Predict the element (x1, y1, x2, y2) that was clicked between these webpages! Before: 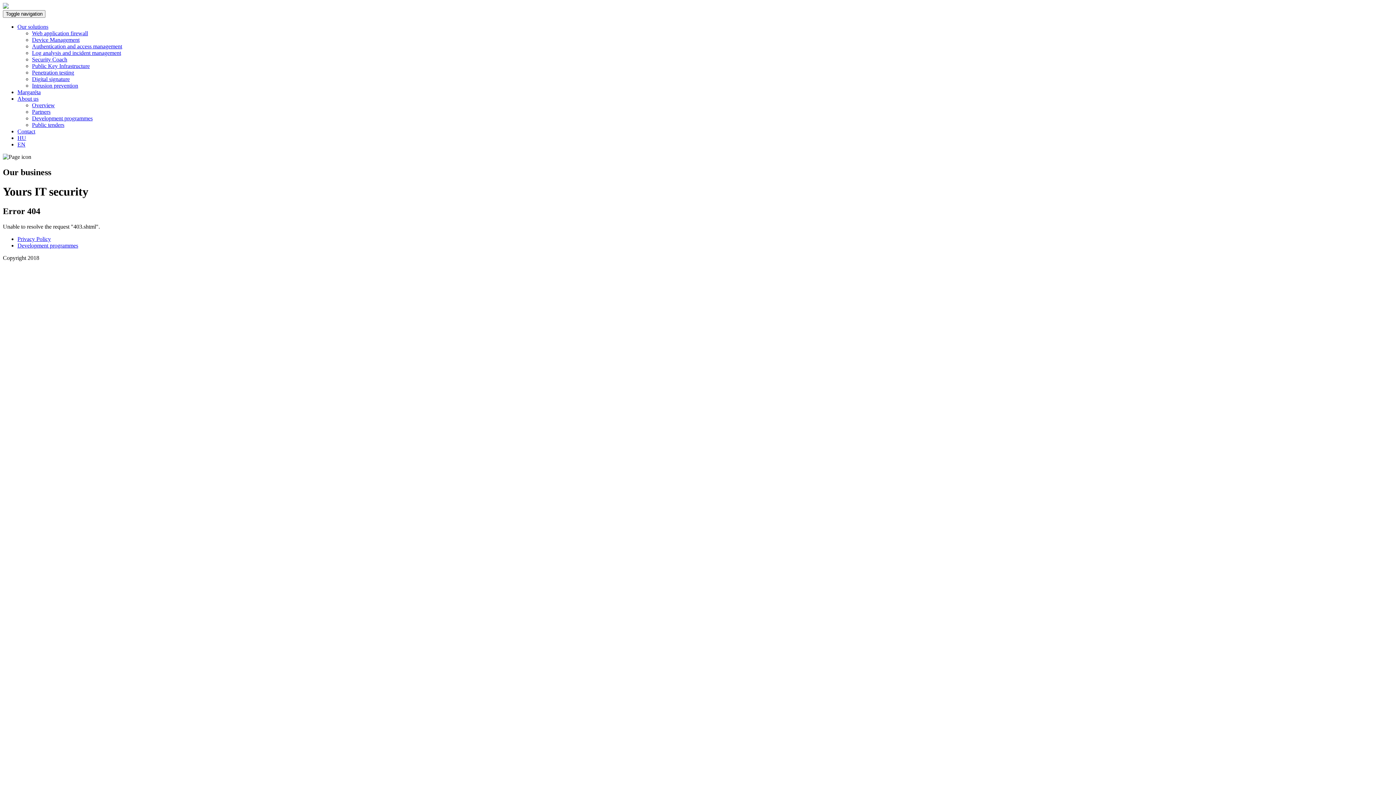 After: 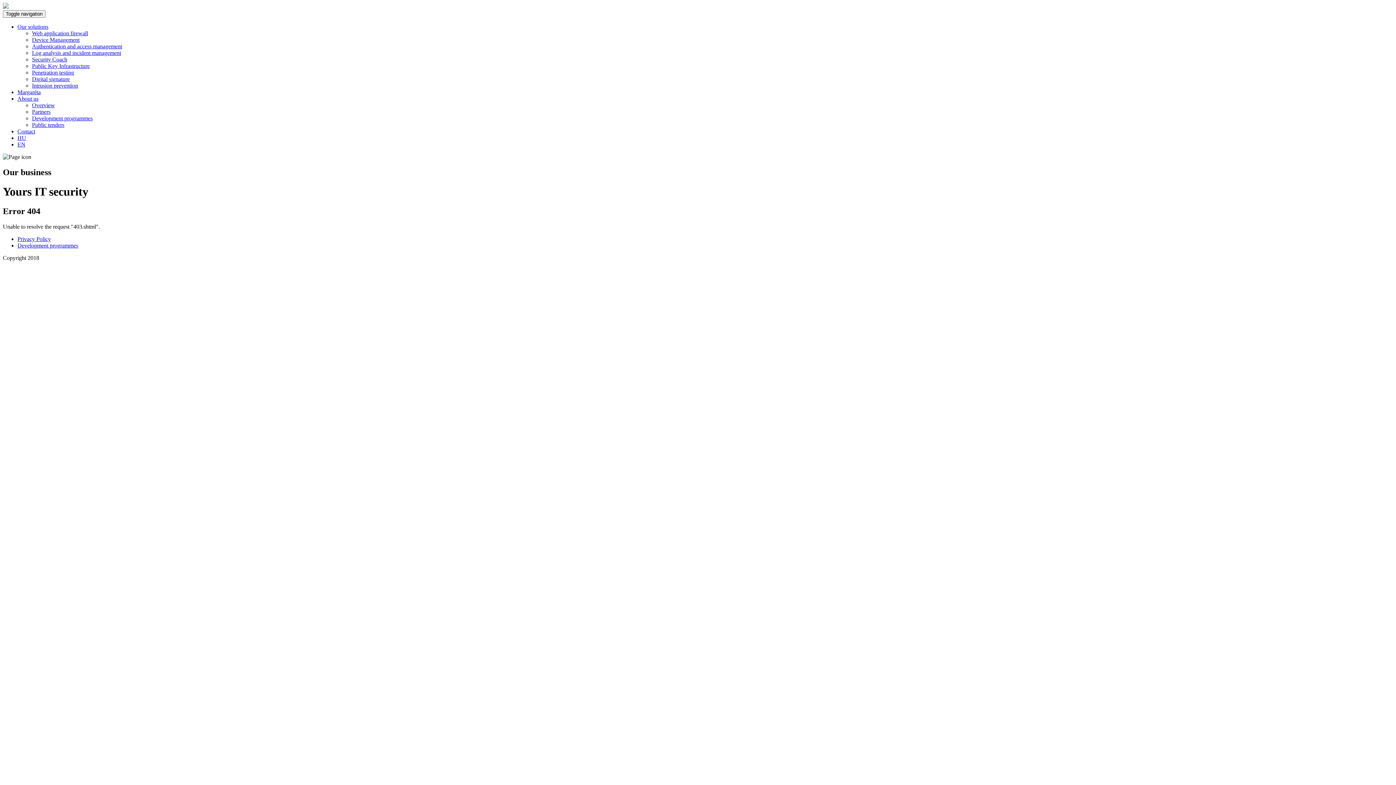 Action: bbox: (17, 95, 38, 101) label: About us